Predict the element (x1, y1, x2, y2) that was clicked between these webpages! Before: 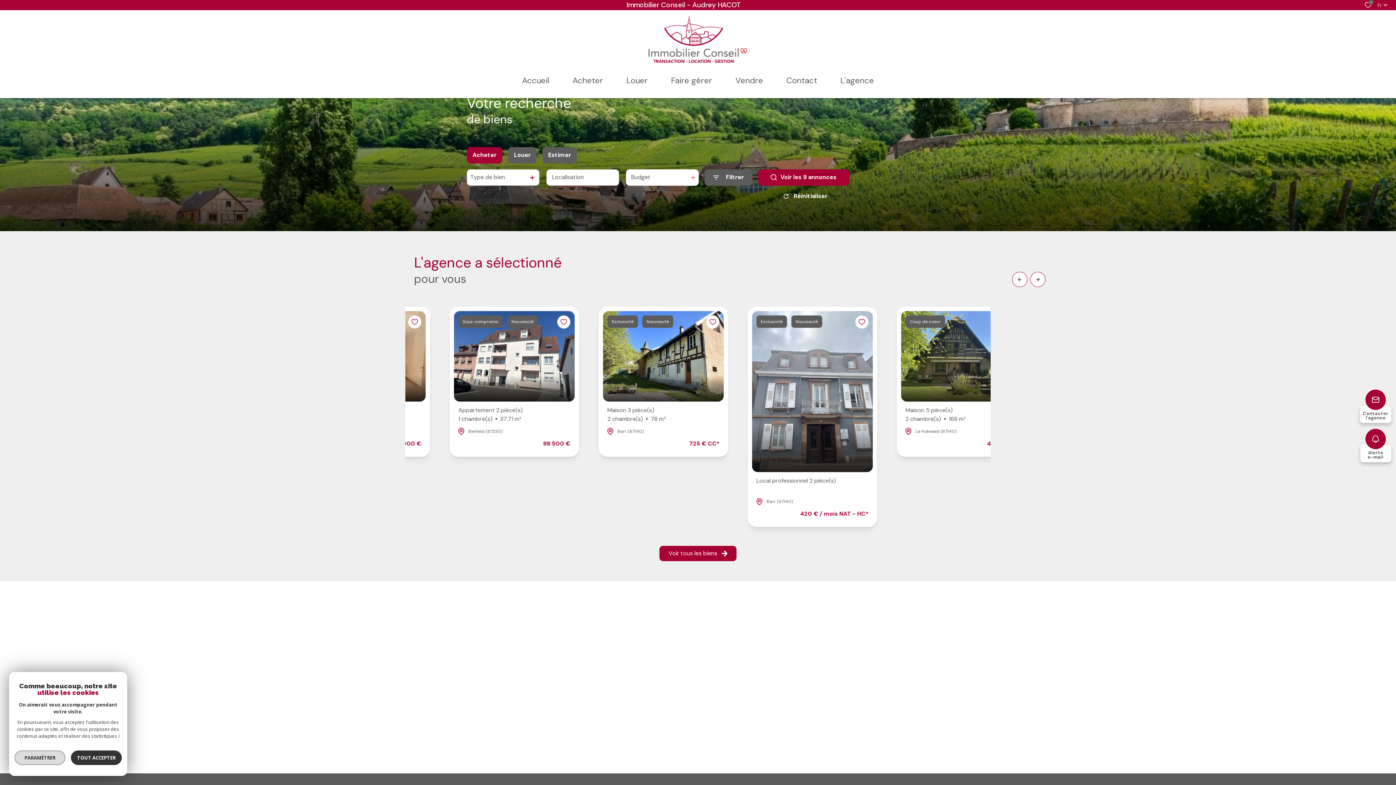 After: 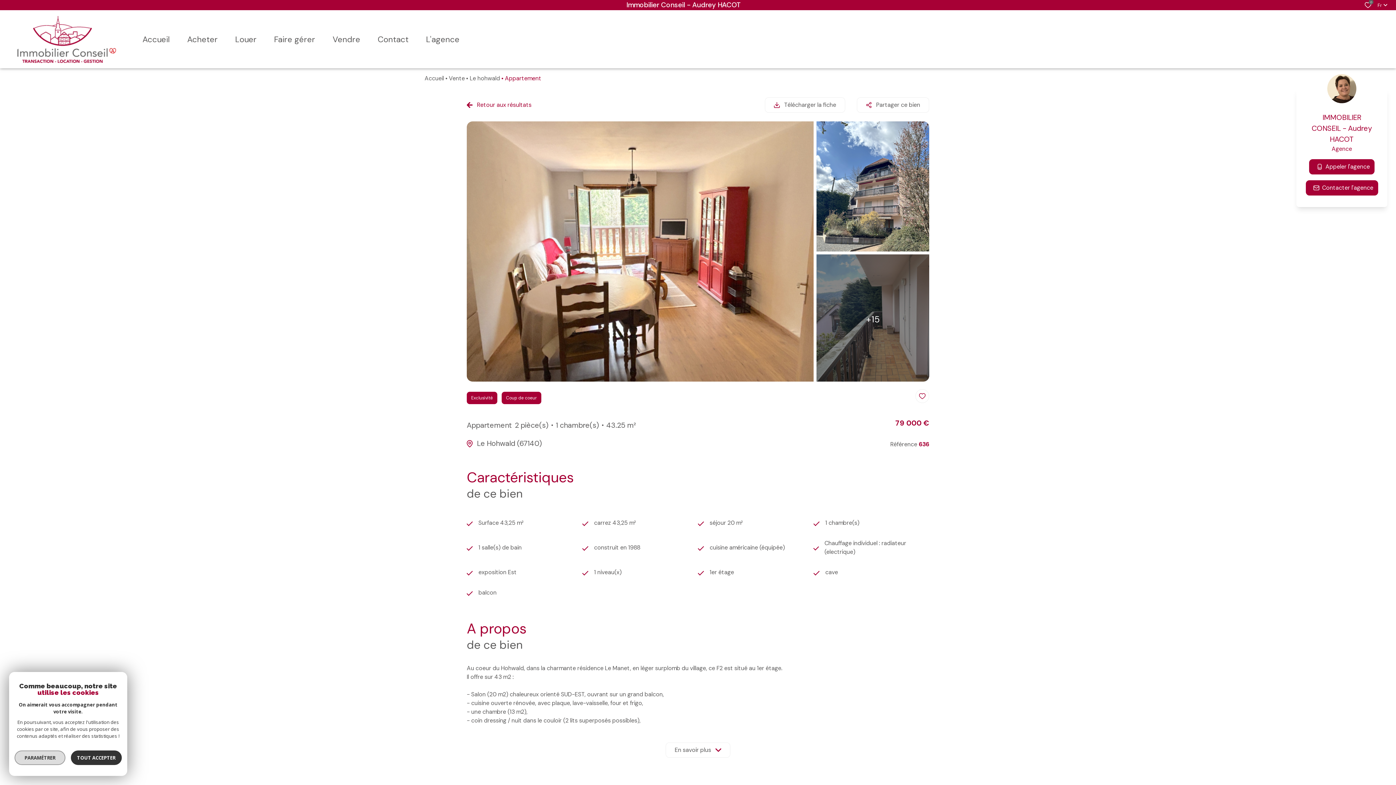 Action: bbox: (553, 406, 665, 423) label: Appartement 2 pièce(s)
1 chambre(s)
43.25 m²